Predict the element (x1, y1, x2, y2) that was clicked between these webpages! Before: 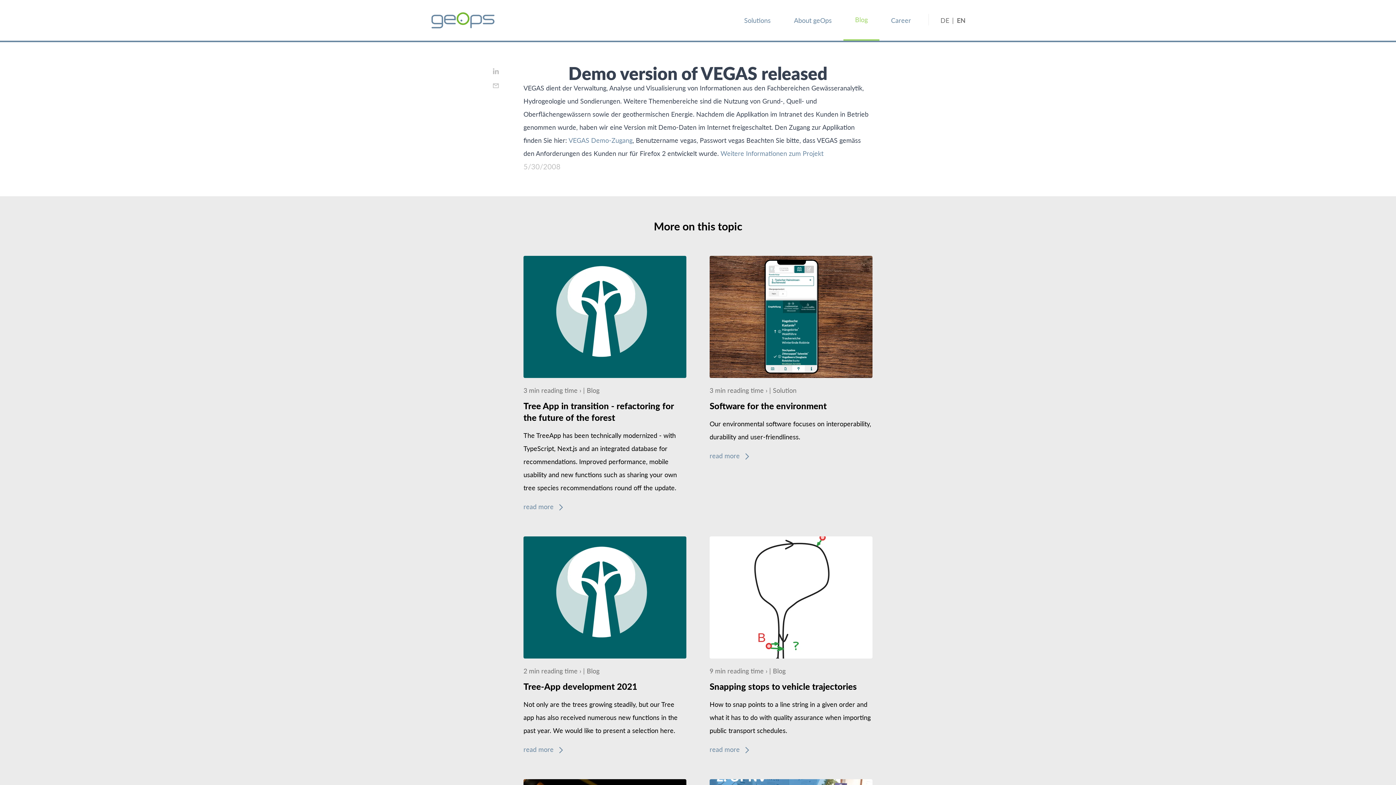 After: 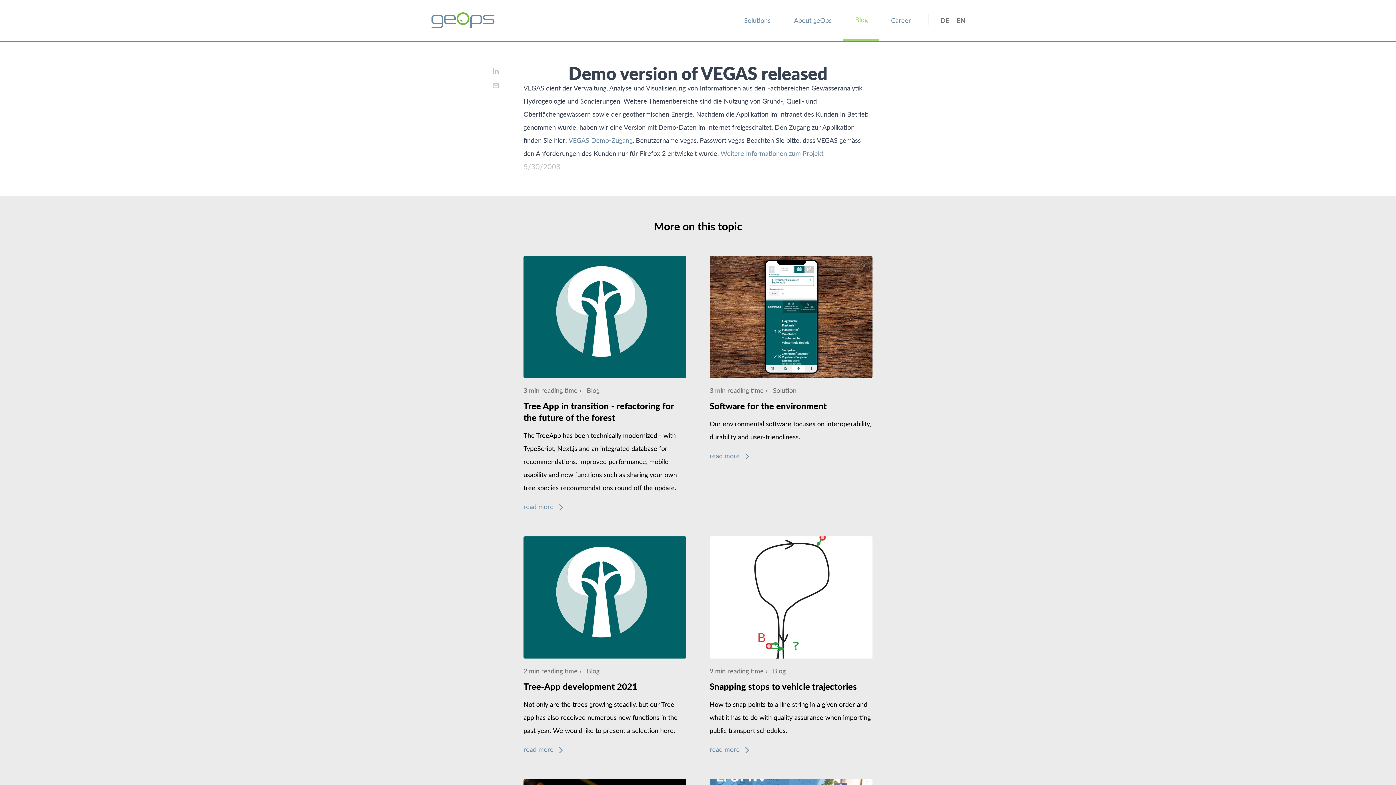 Action: bbox: (488, 66, 503, 75)